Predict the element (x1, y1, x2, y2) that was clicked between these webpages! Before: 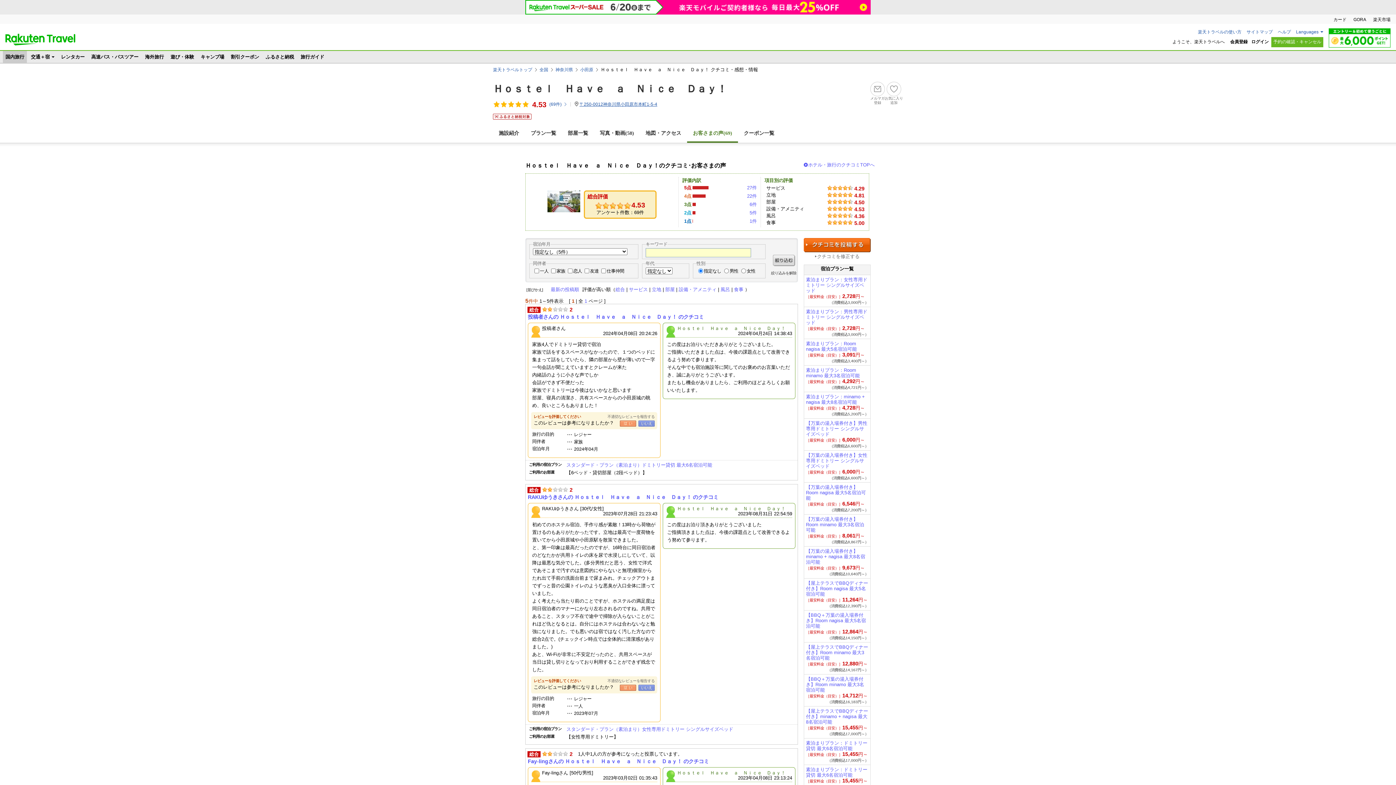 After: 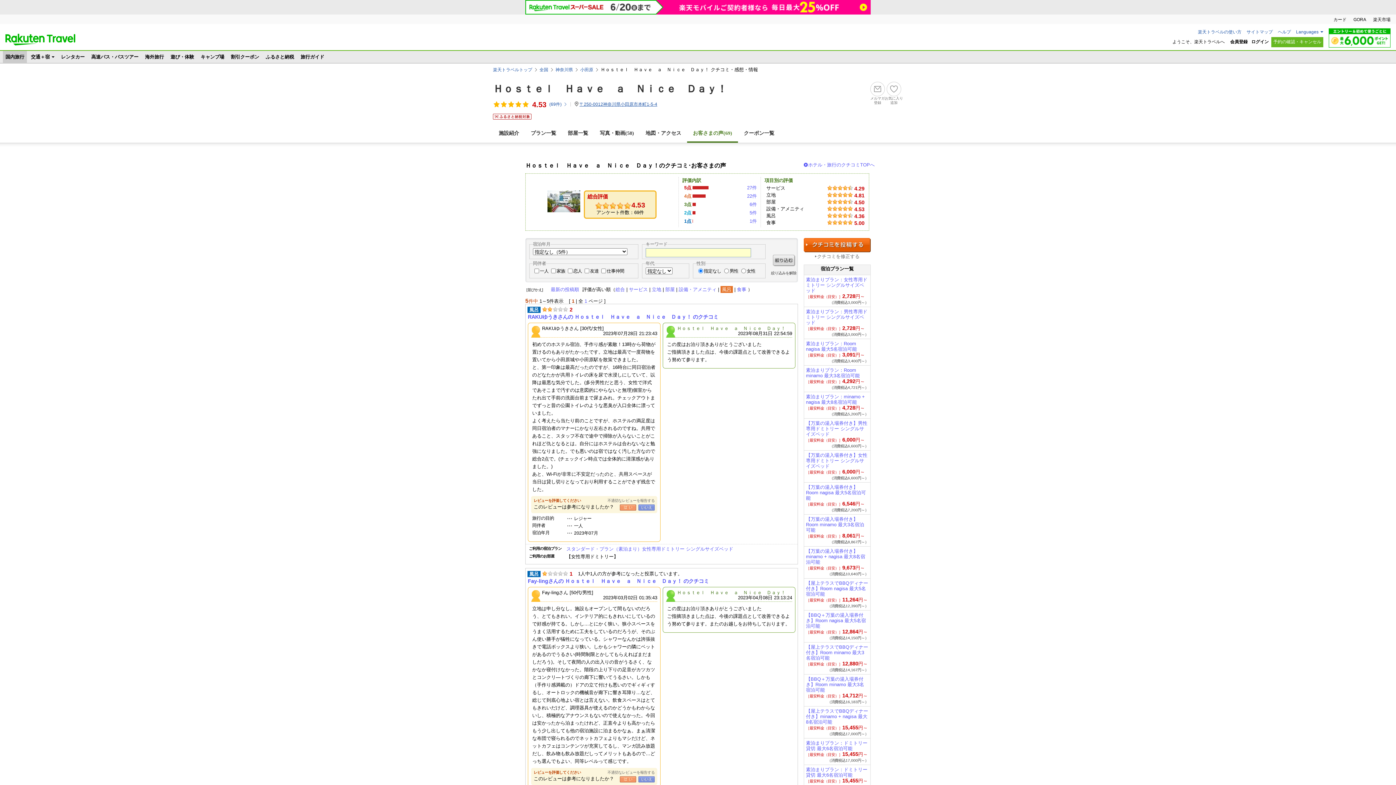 Action: bbox: (720, 286, 730, 292) label: 風呂